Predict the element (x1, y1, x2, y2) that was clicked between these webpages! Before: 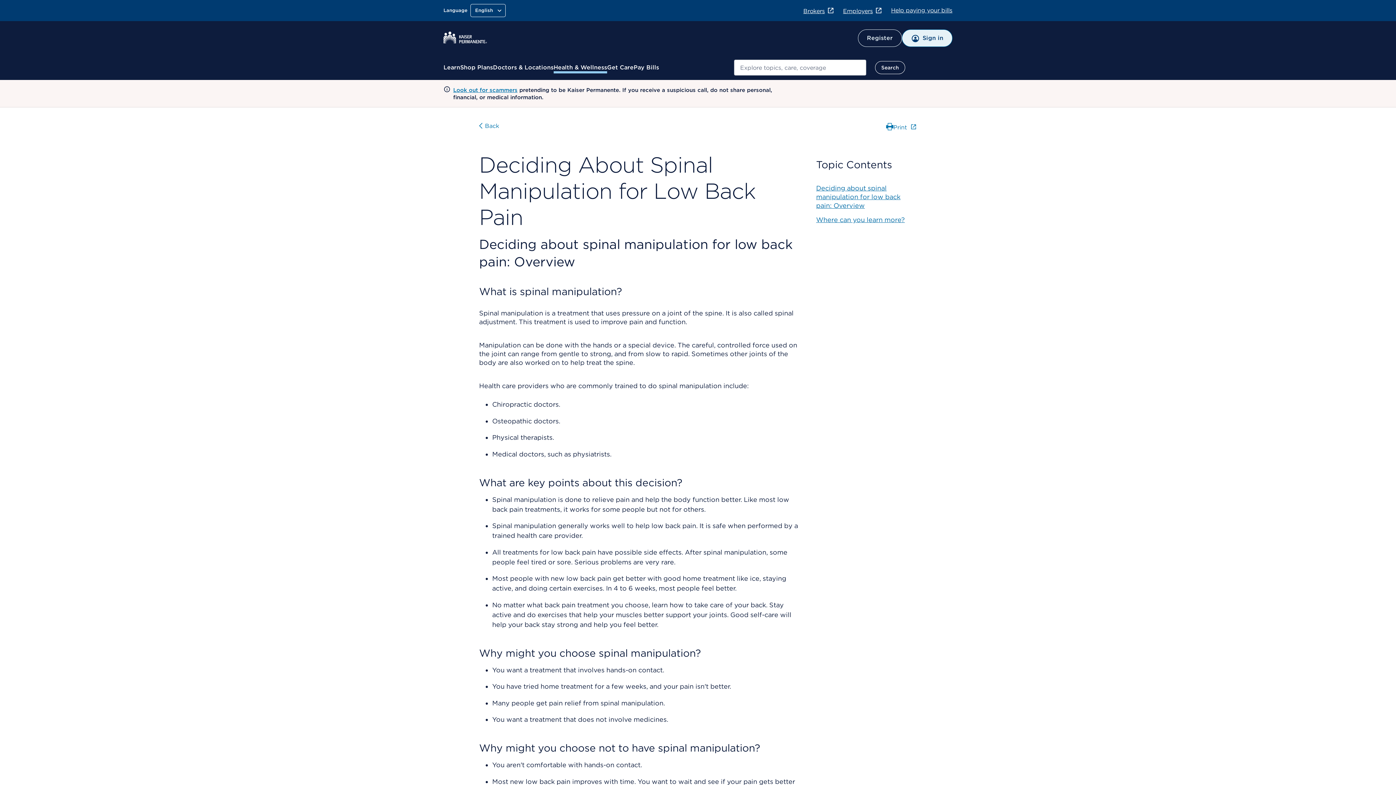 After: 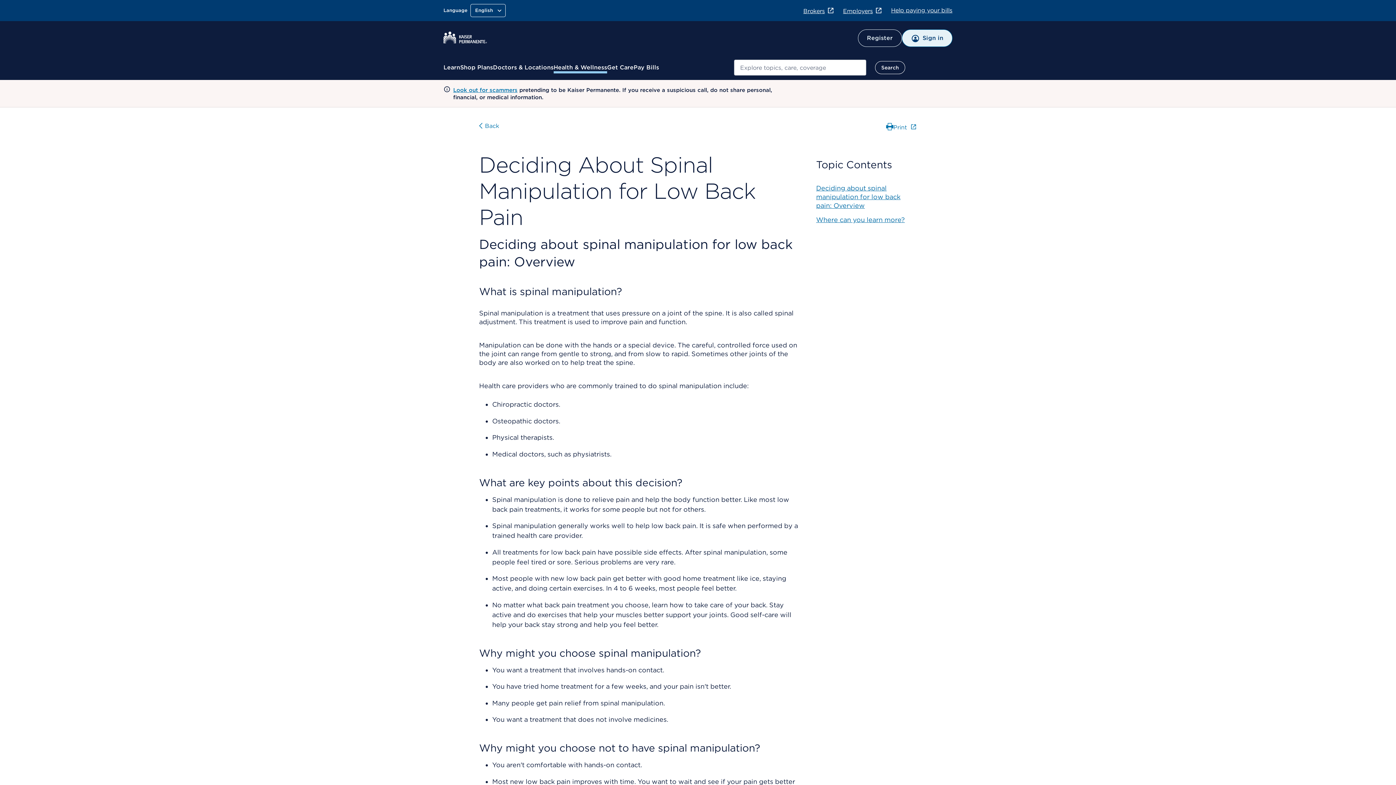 Action: label: Brokers bbox: (803, 7, 834, 14)